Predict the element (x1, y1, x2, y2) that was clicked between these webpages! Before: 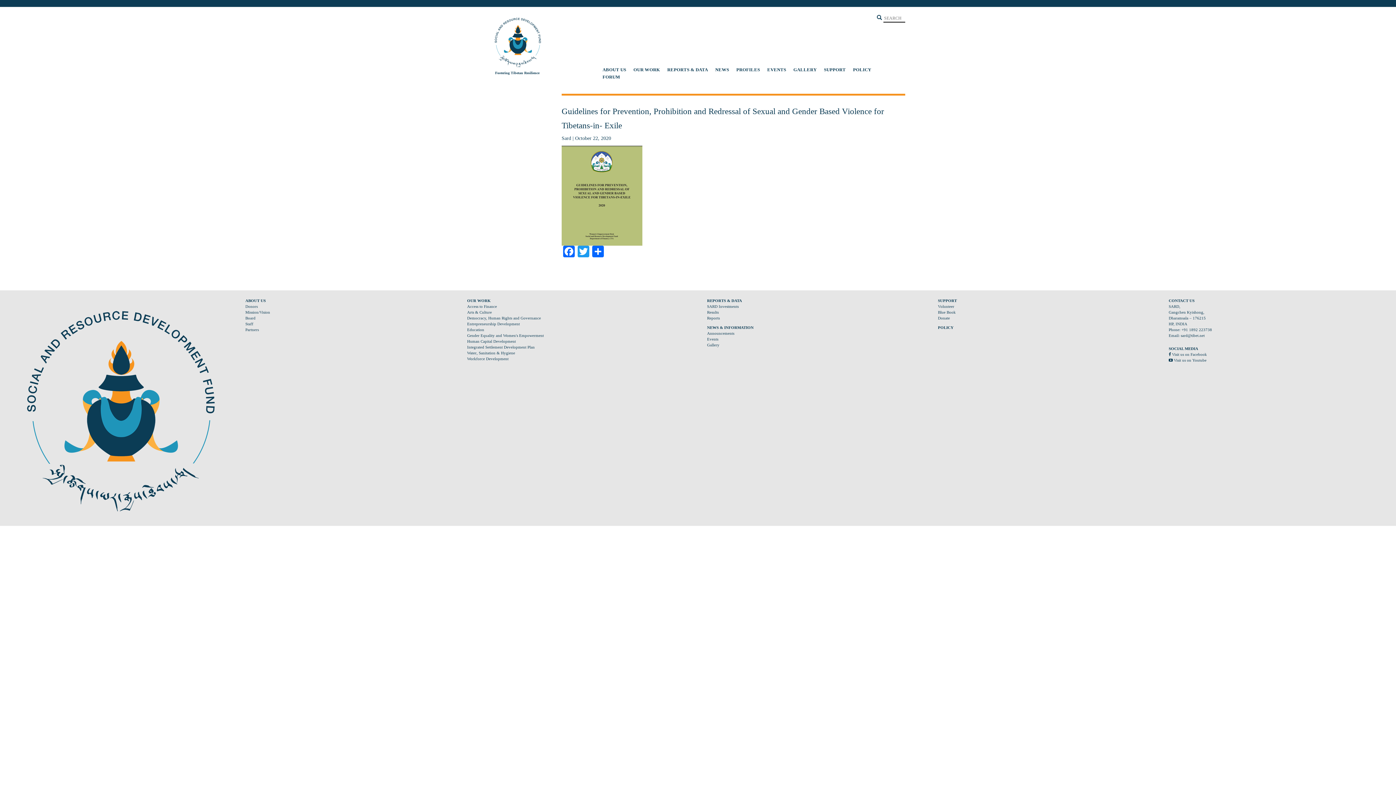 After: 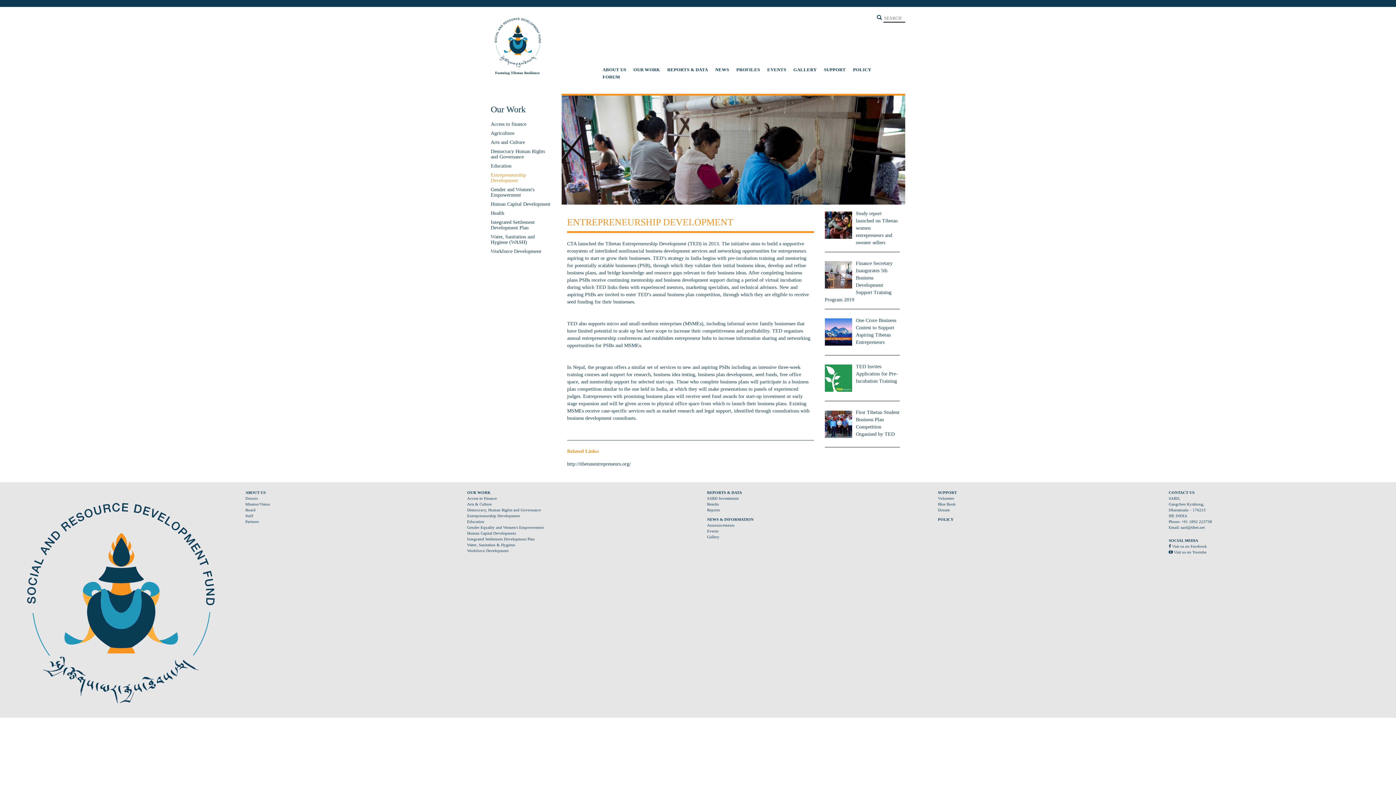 Action: label: Entrepreneurship Development bbox: (467, 321, 519, 326)